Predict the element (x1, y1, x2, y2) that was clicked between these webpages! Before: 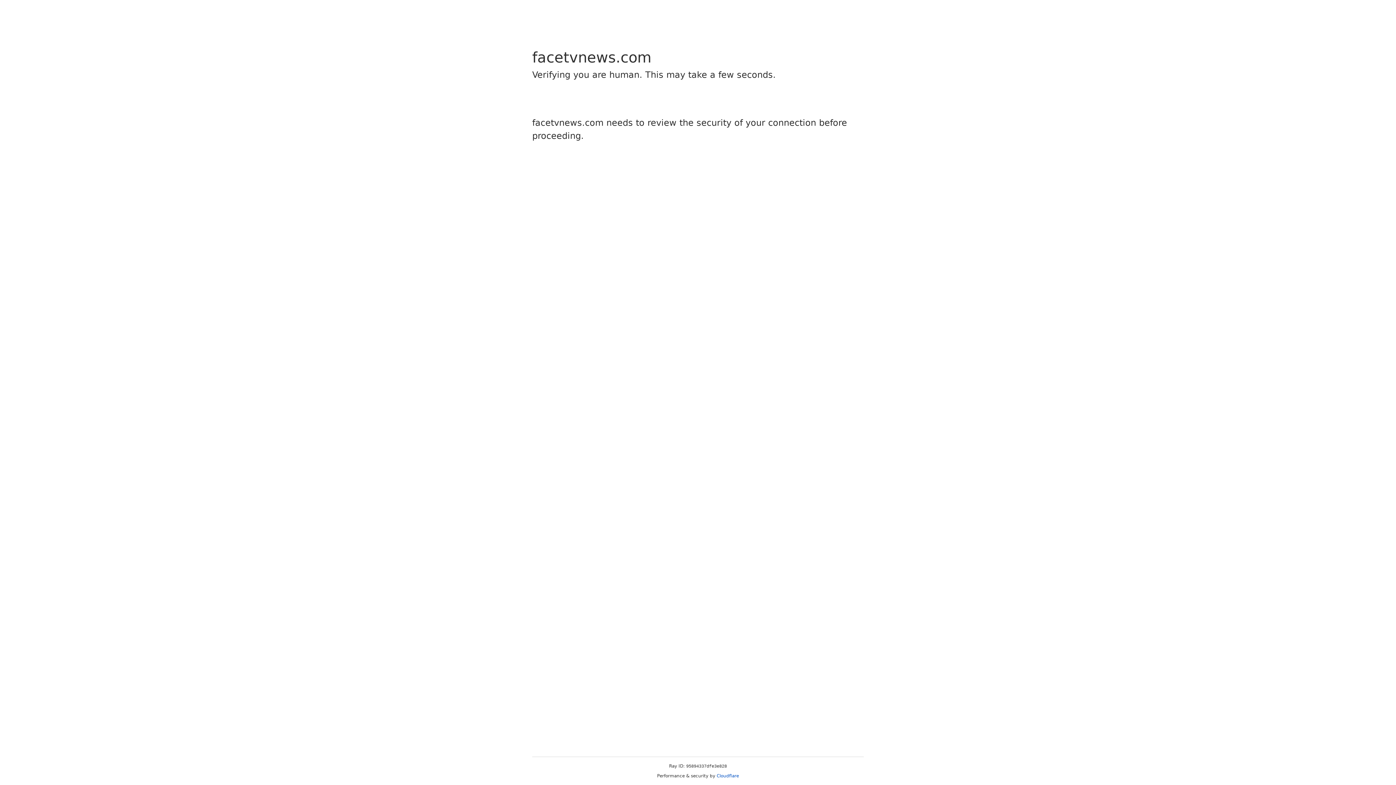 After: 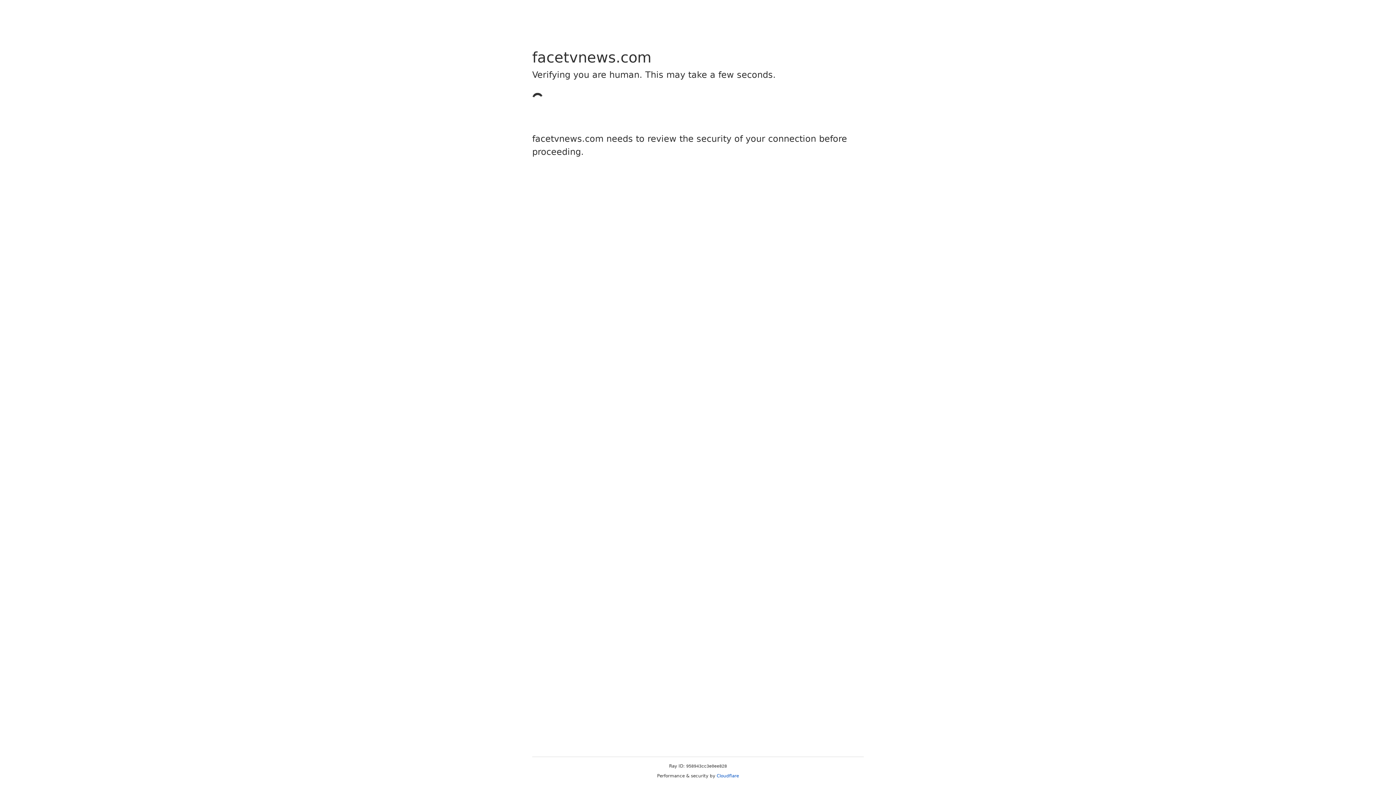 Action: bbox: (716, 773, 739, 778) label: Cloudflare